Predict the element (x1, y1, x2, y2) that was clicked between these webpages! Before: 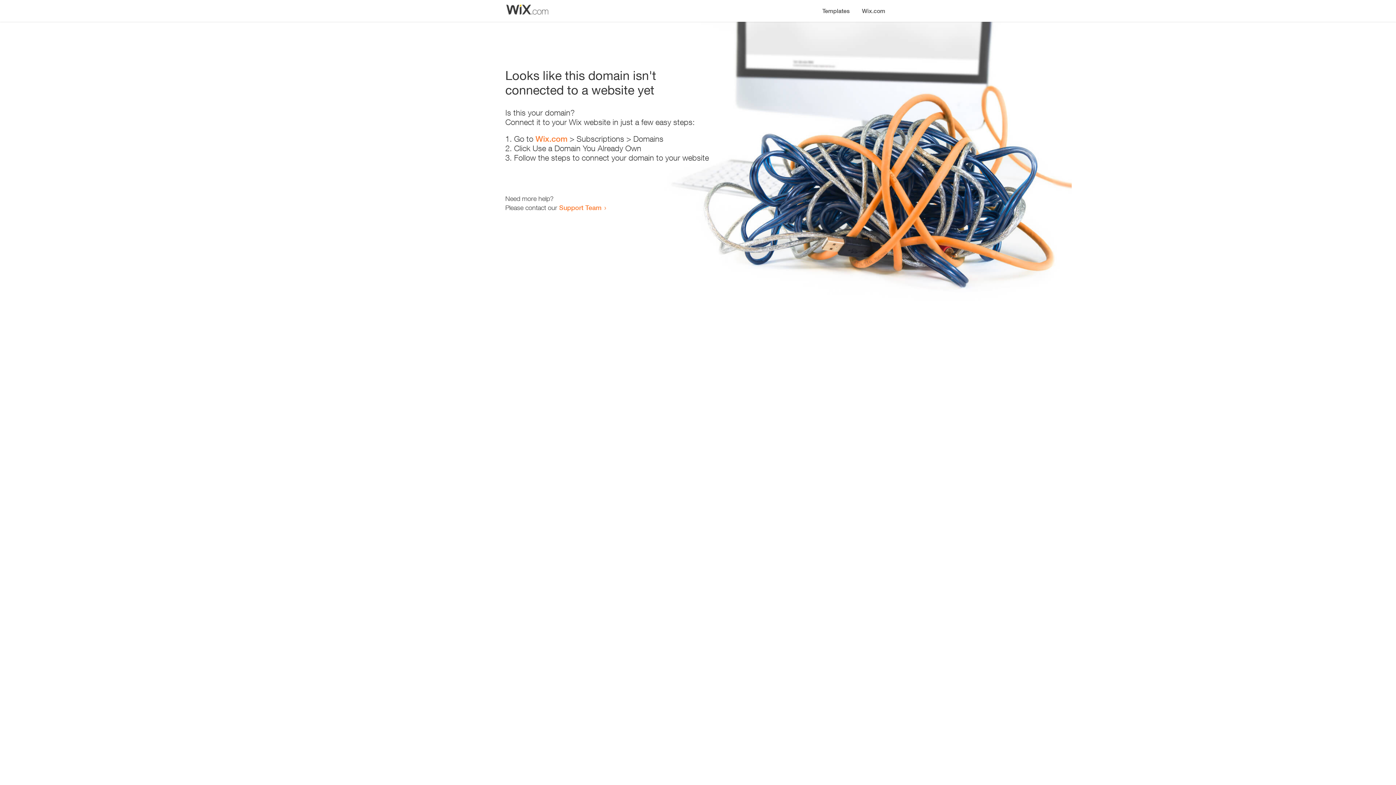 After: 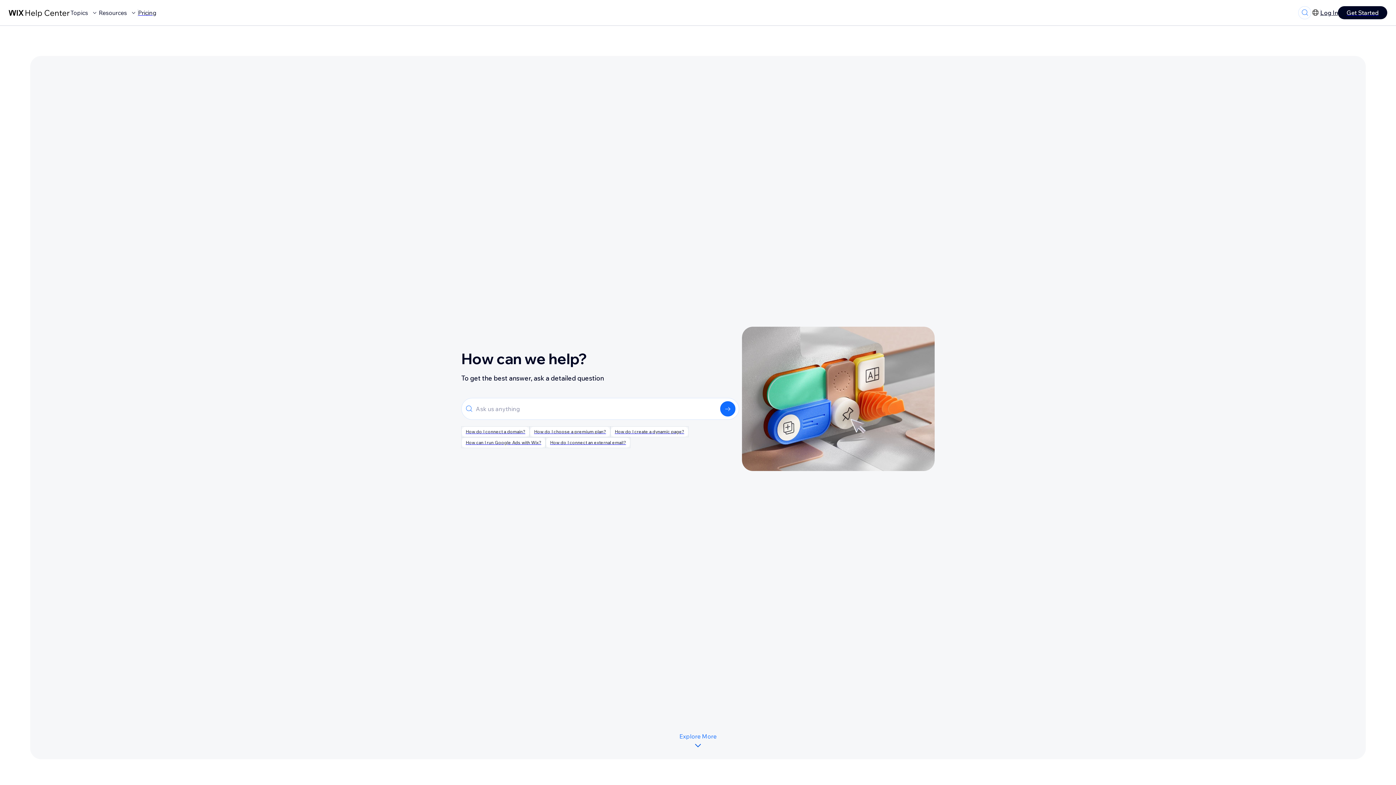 Action: bbox: (559, 203, 601, 211) label: Support Team